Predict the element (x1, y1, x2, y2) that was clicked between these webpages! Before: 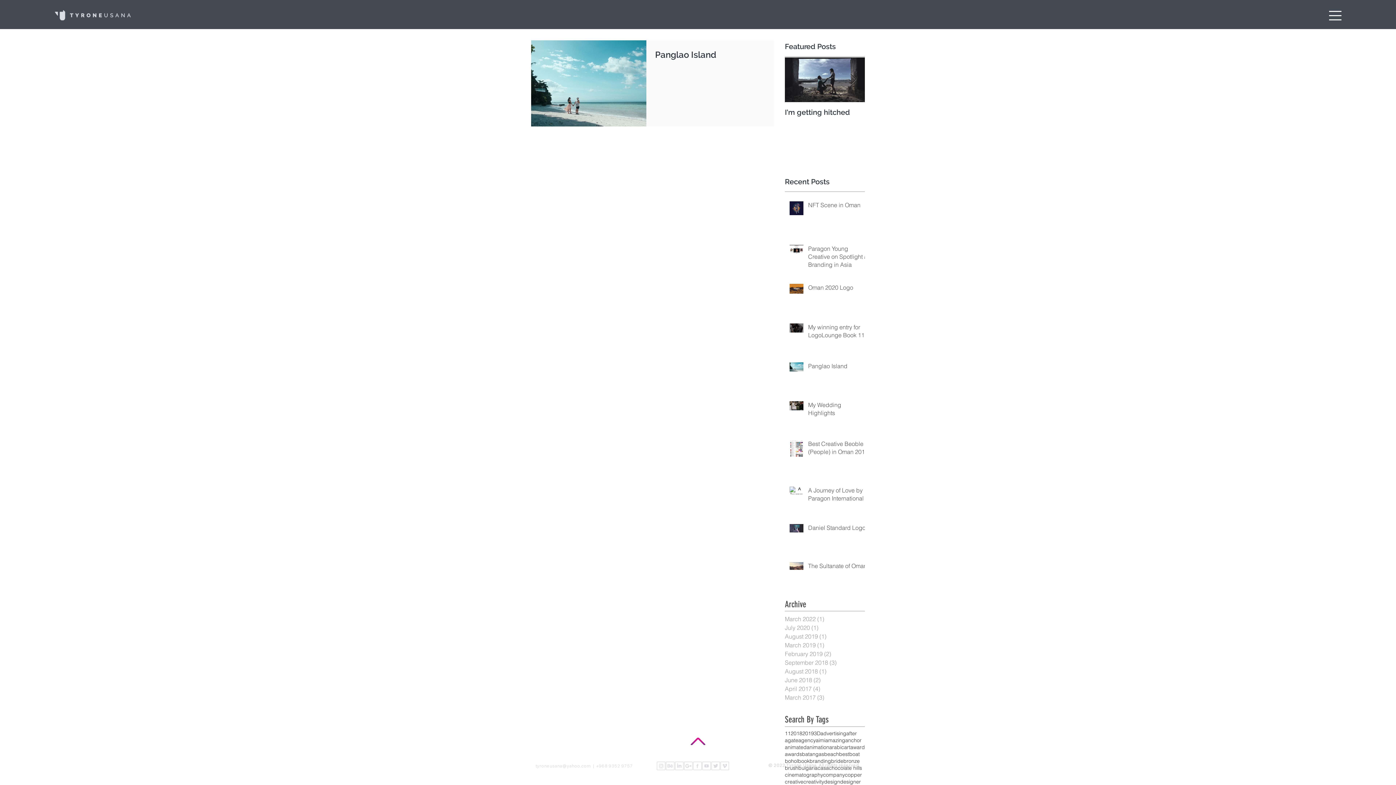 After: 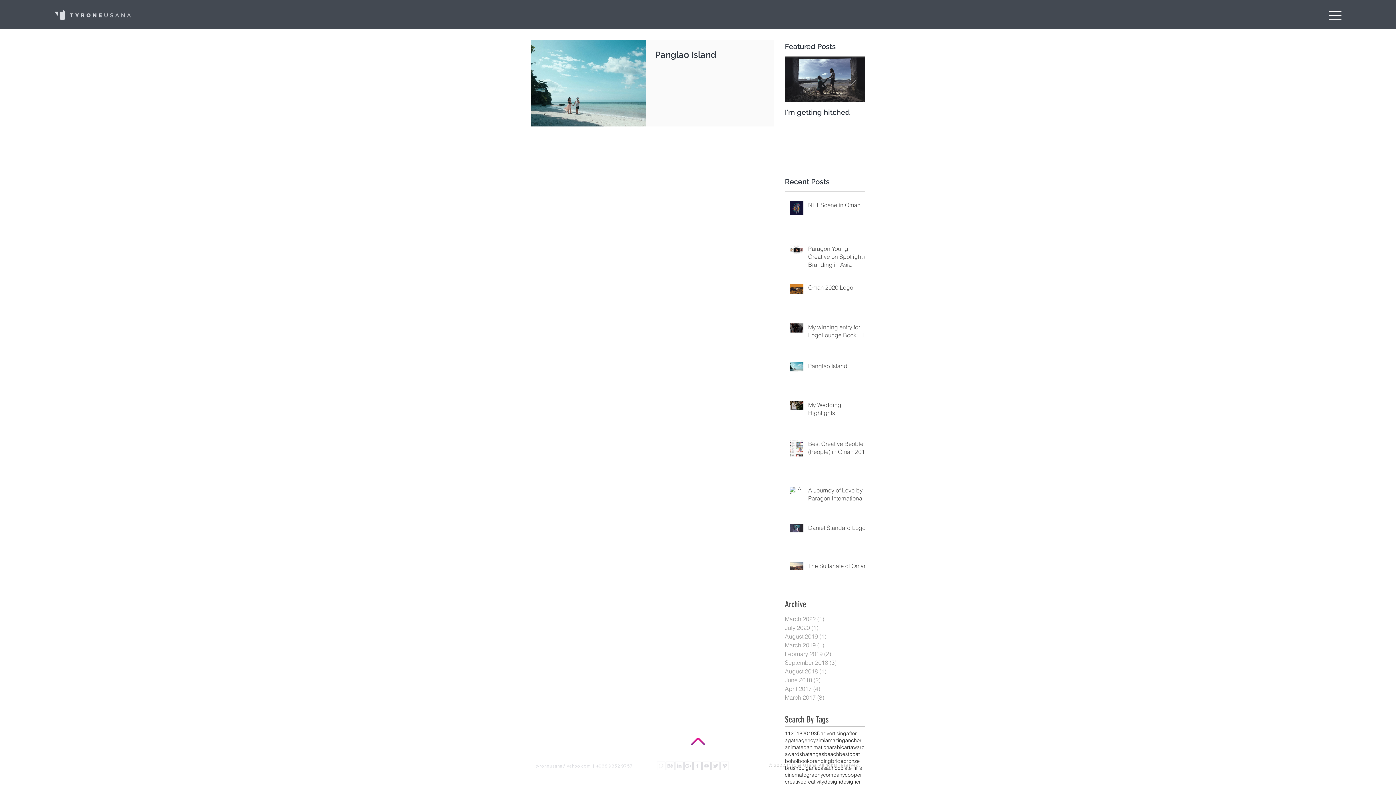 Action: label: Social Media Icons 2018-02 bbox: (674, 761, 684, 770)